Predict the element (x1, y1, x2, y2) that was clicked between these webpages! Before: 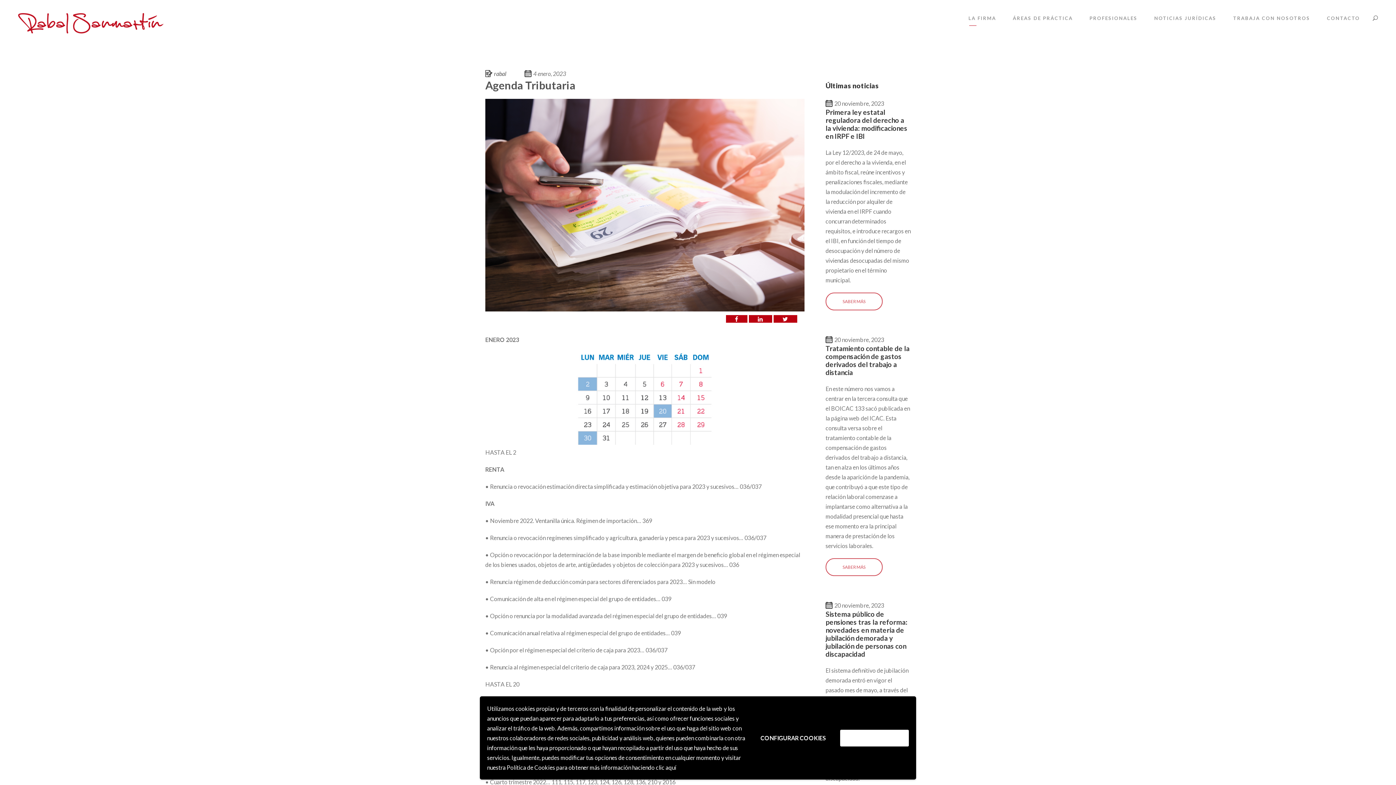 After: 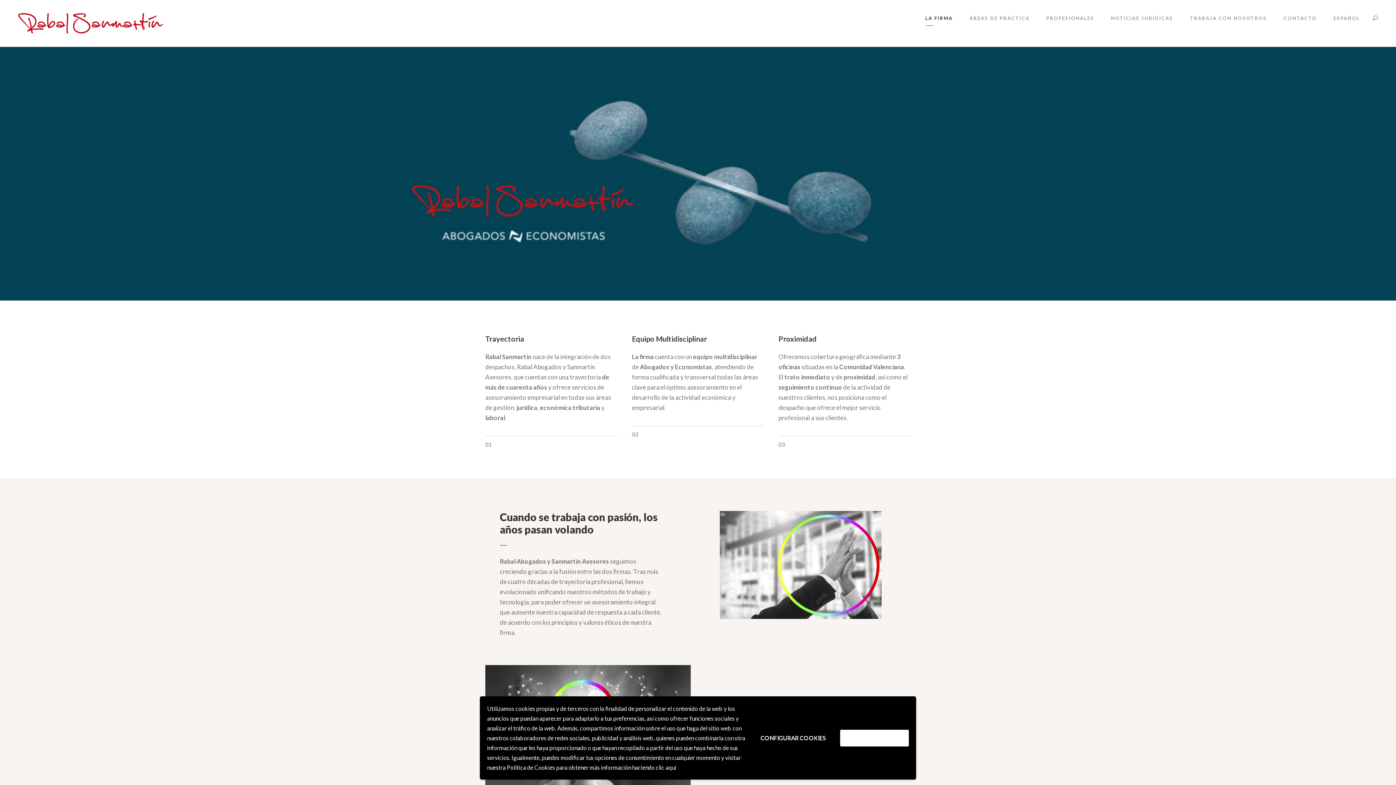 Action: label: LA FIRMA bbox: (968, 14, 996, 25)